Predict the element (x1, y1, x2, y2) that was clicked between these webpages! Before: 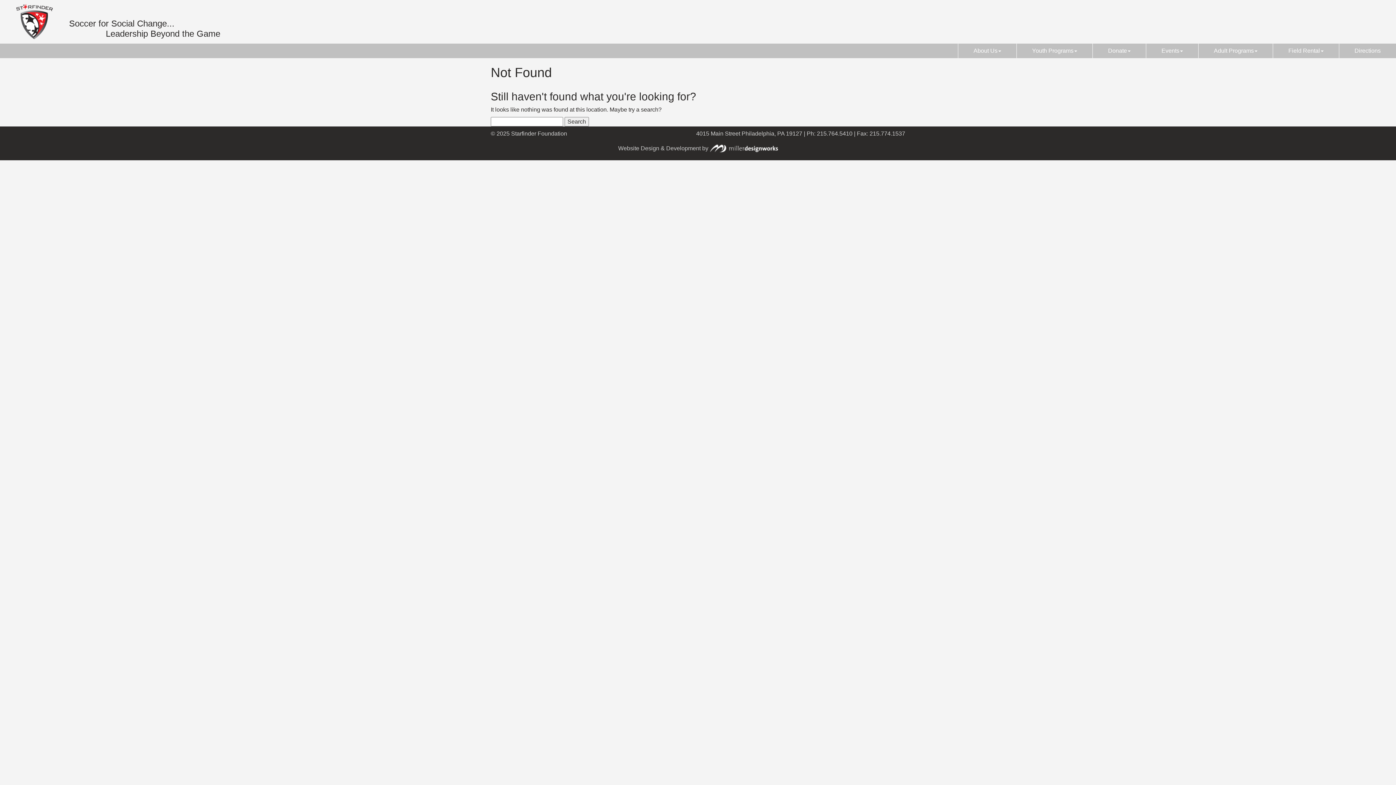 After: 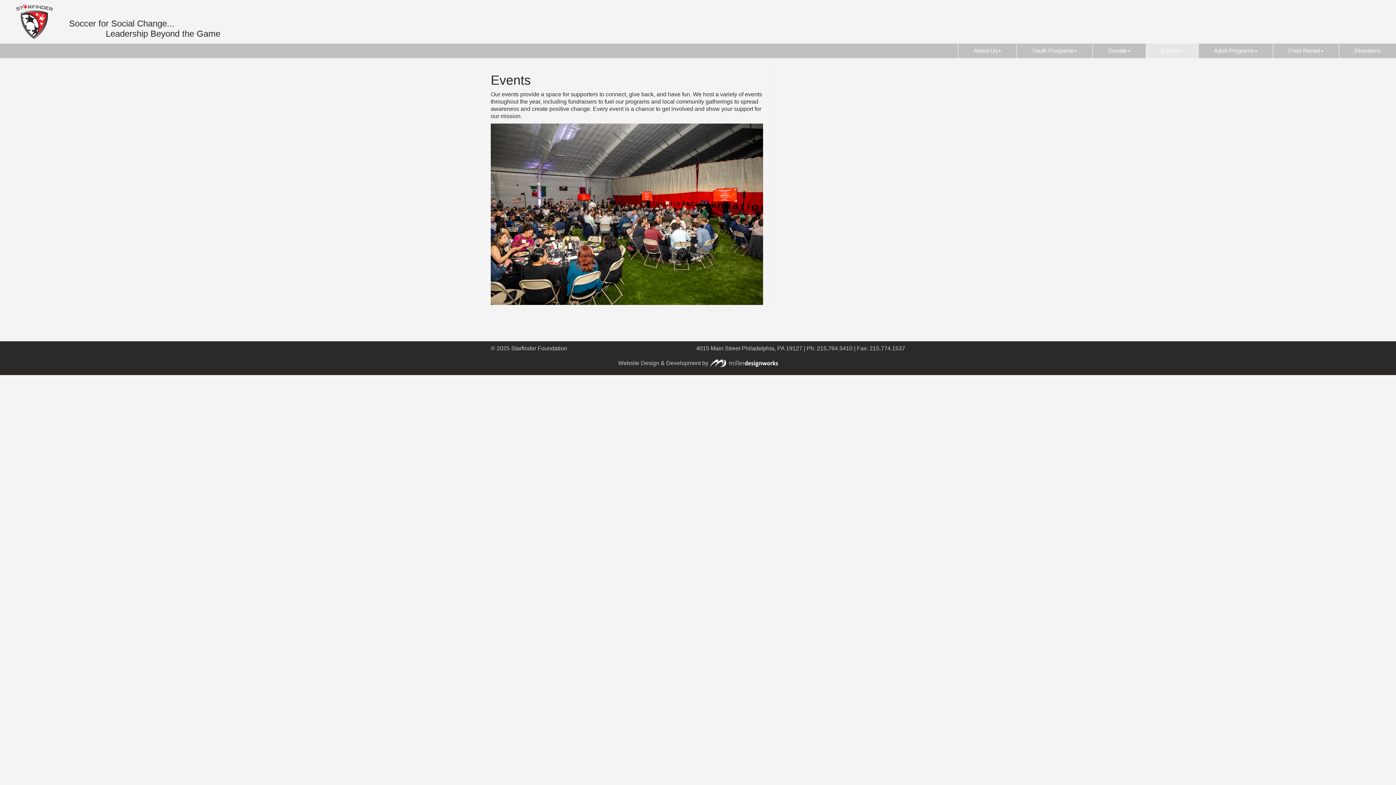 Action: label: Events bbox: (1146, 43, 1198, 58)